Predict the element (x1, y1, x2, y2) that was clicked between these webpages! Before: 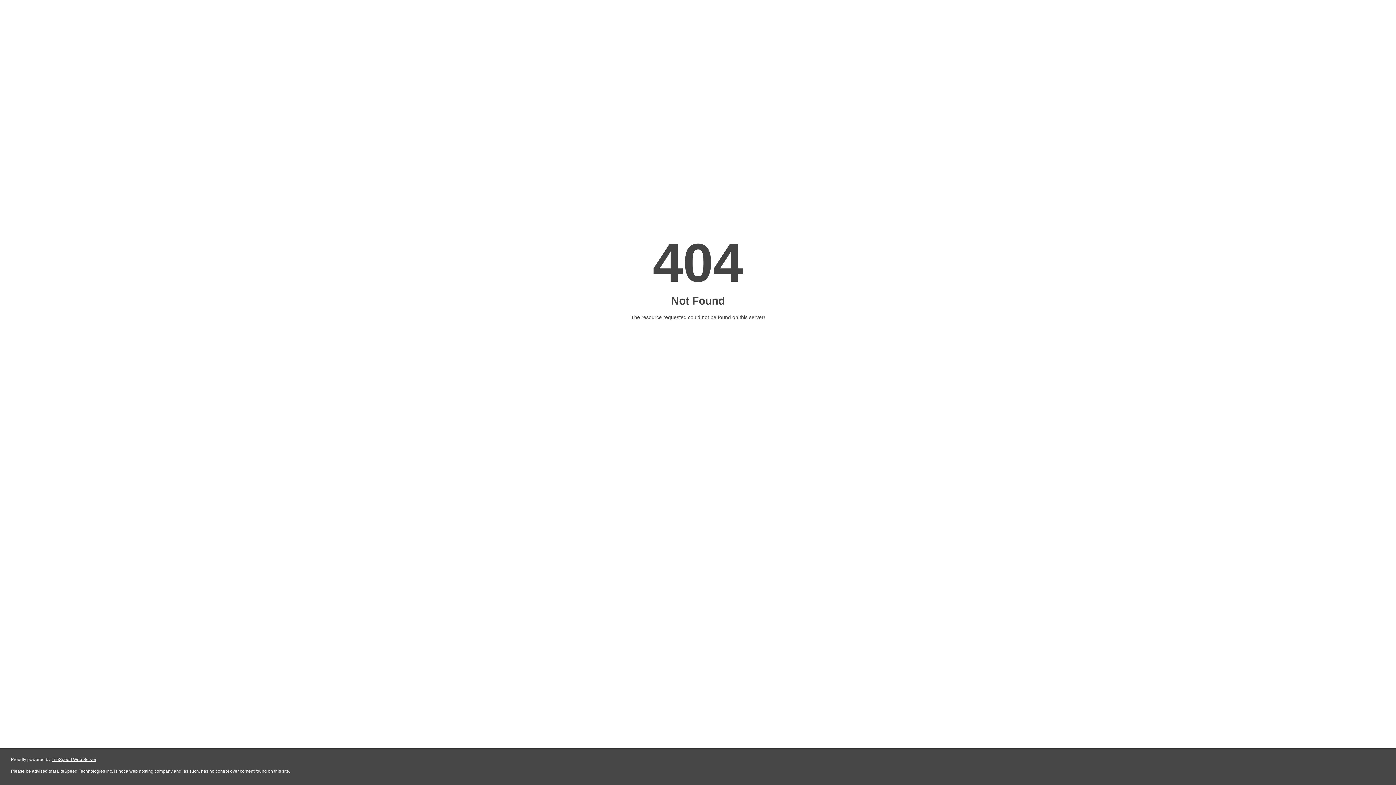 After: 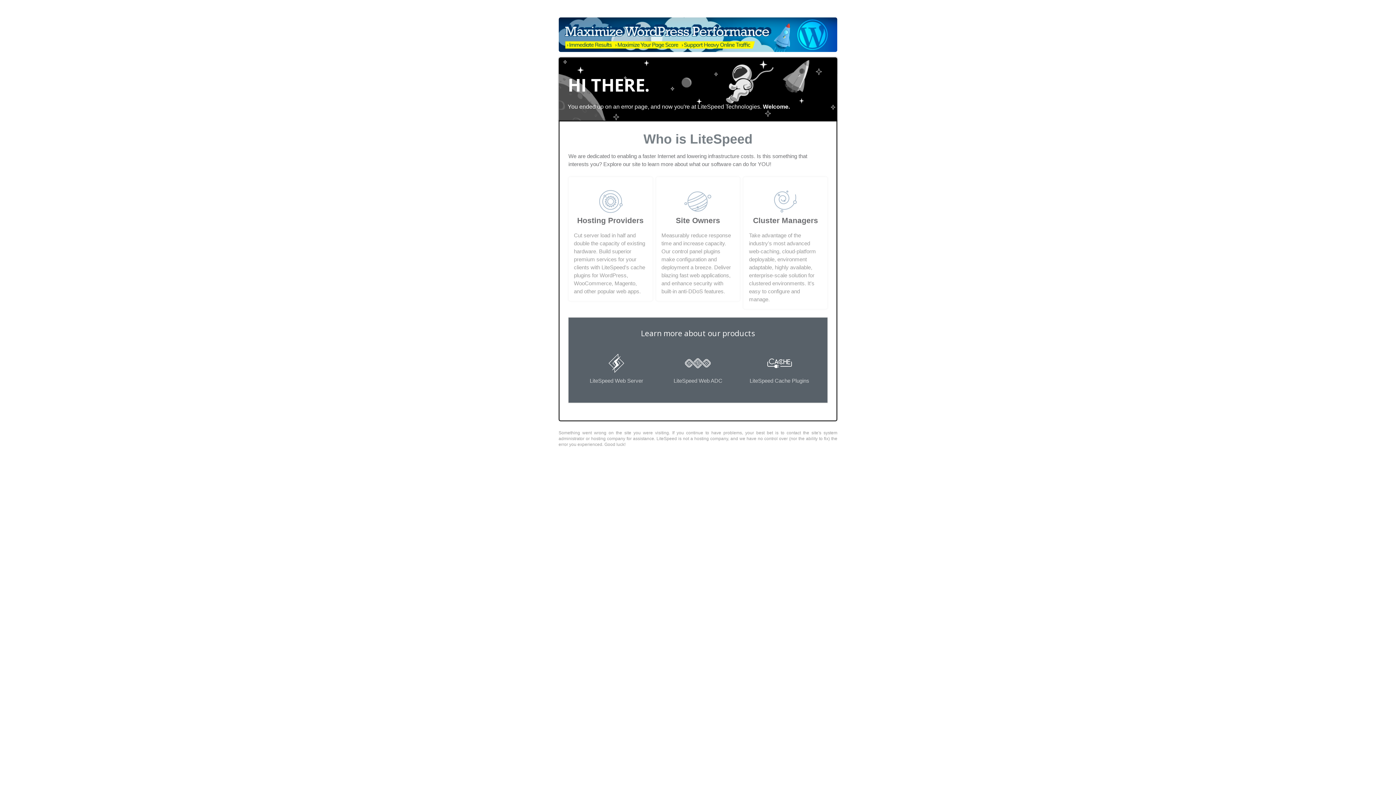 Action: label: LiteSpeed Web Server bbox: (51, 757, 96, 762)